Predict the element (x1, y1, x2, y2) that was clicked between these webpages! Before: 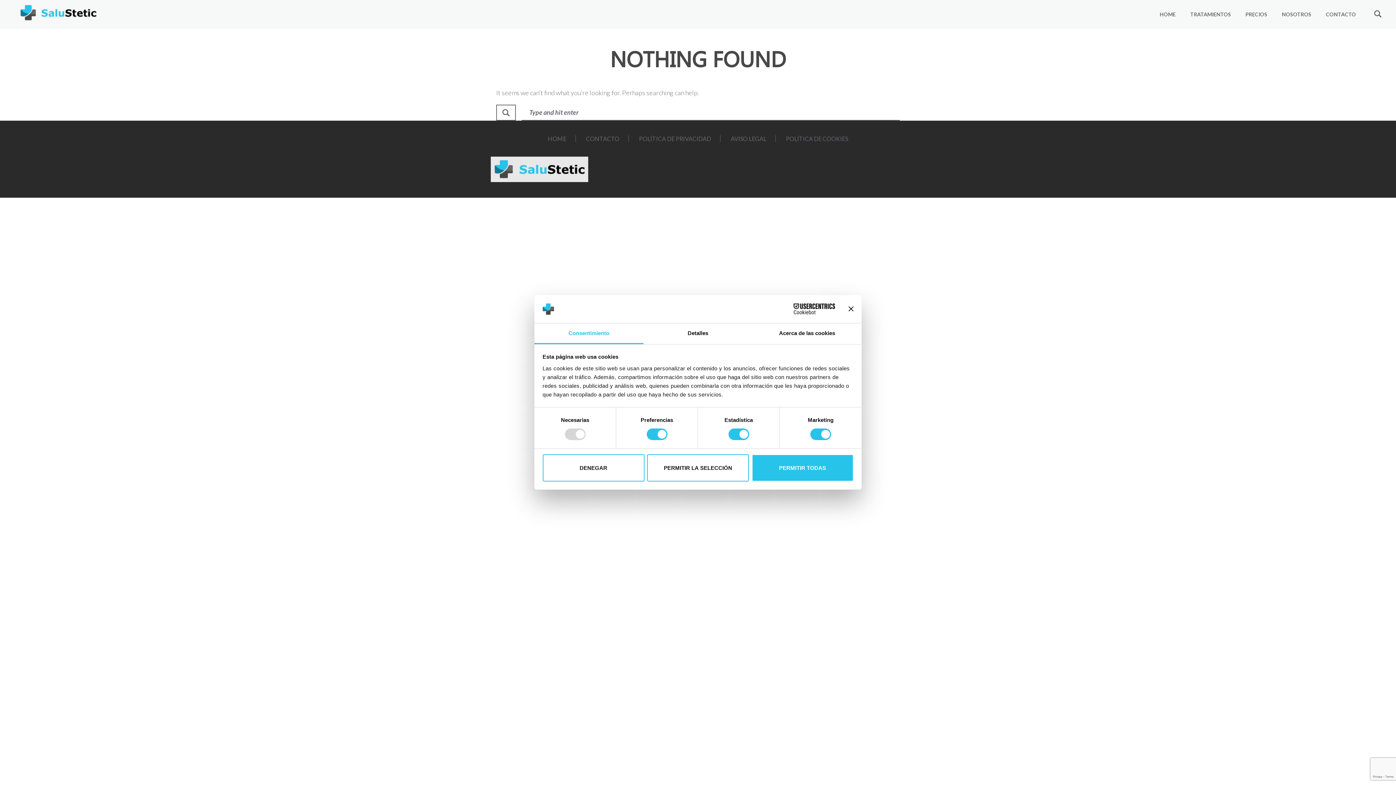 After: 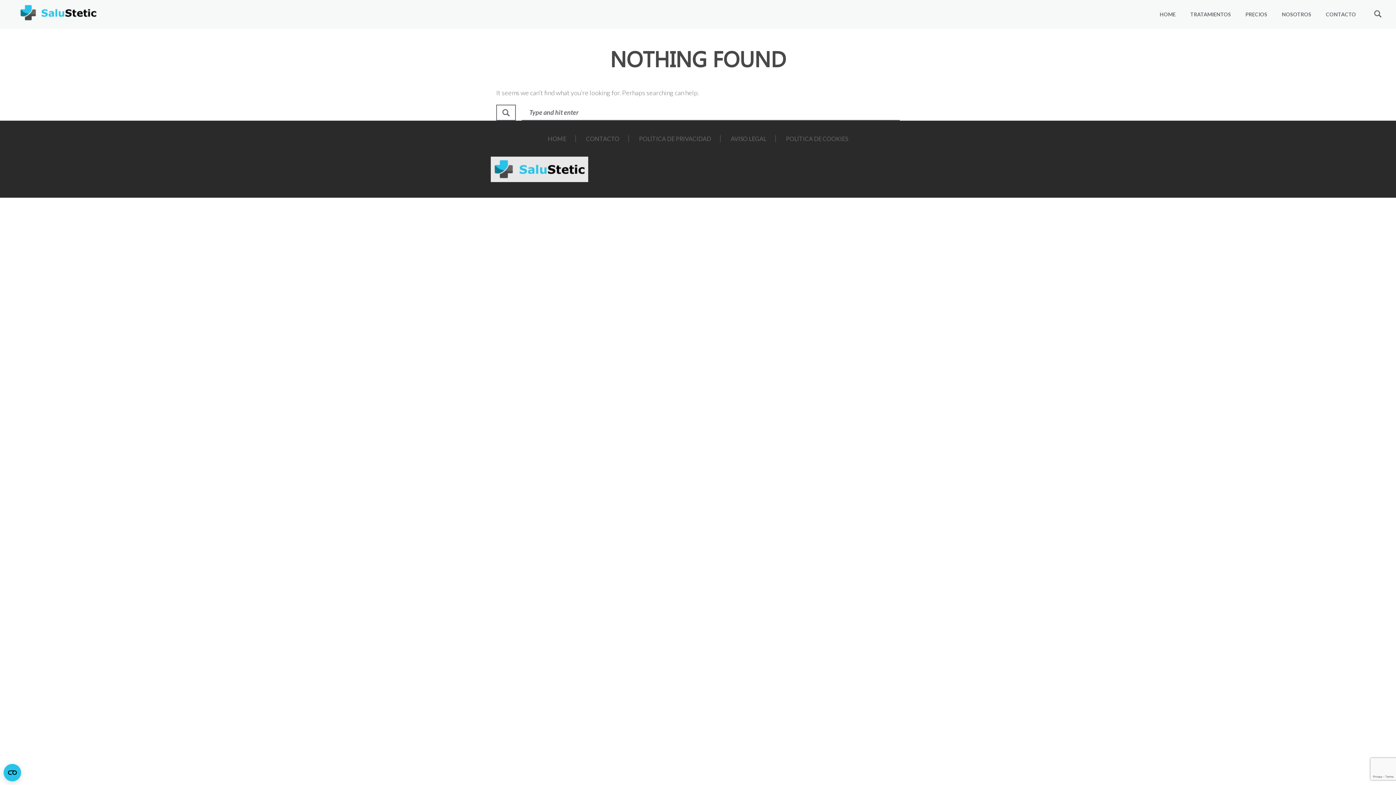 Action: bbox: (751, 454, 853, 481) label: PERMITIR TODAS